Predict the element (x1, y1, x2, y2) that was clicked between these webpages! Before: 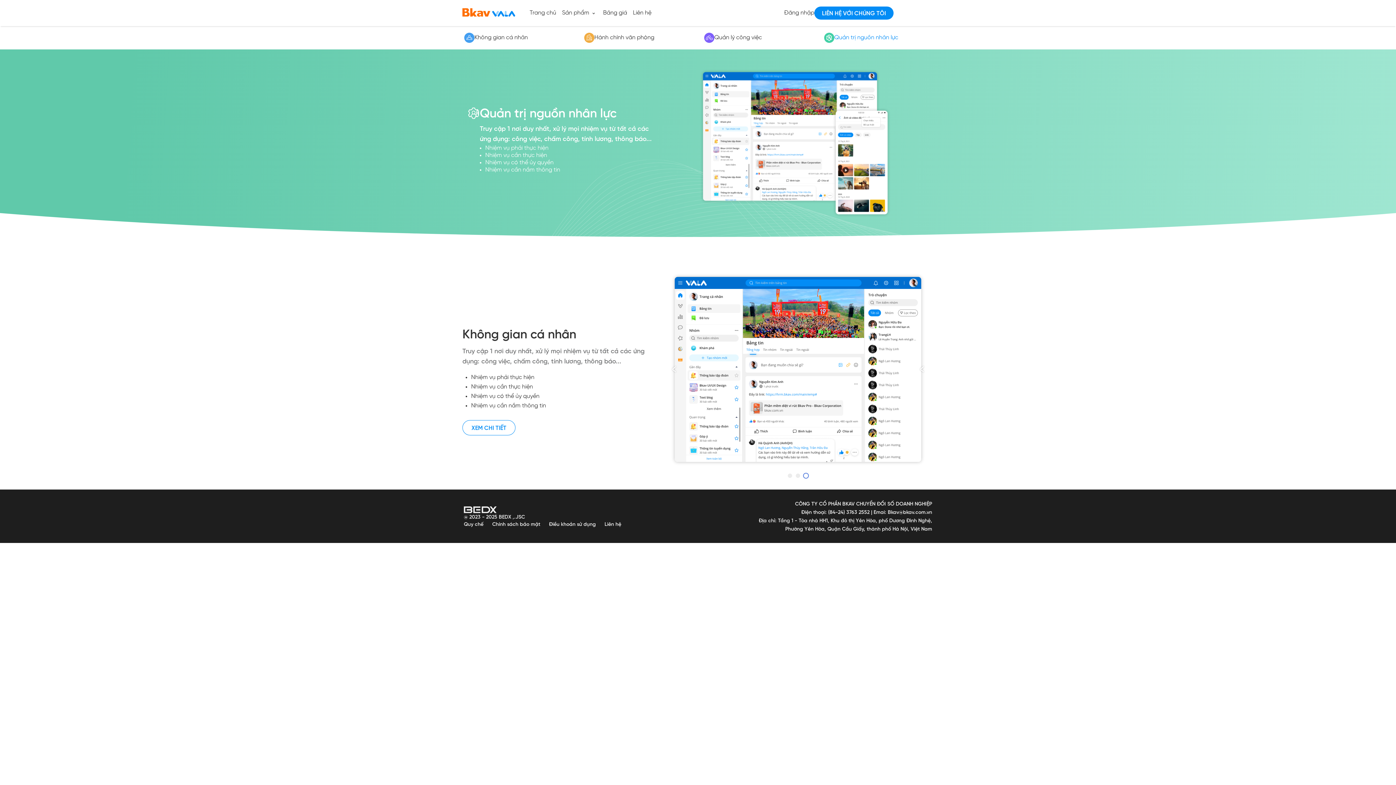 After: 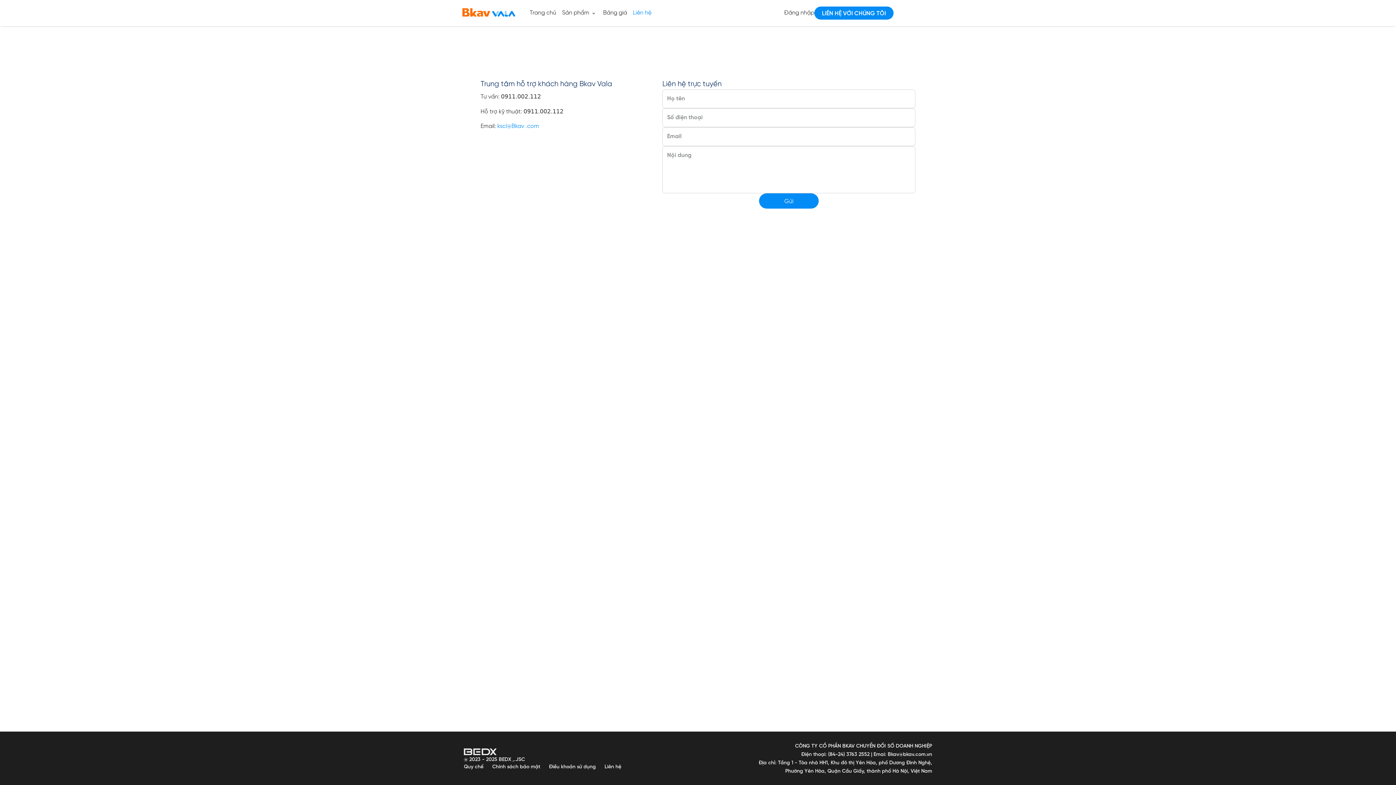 Action: label: Liên hệ bbox: (630, 1, 654, 25)